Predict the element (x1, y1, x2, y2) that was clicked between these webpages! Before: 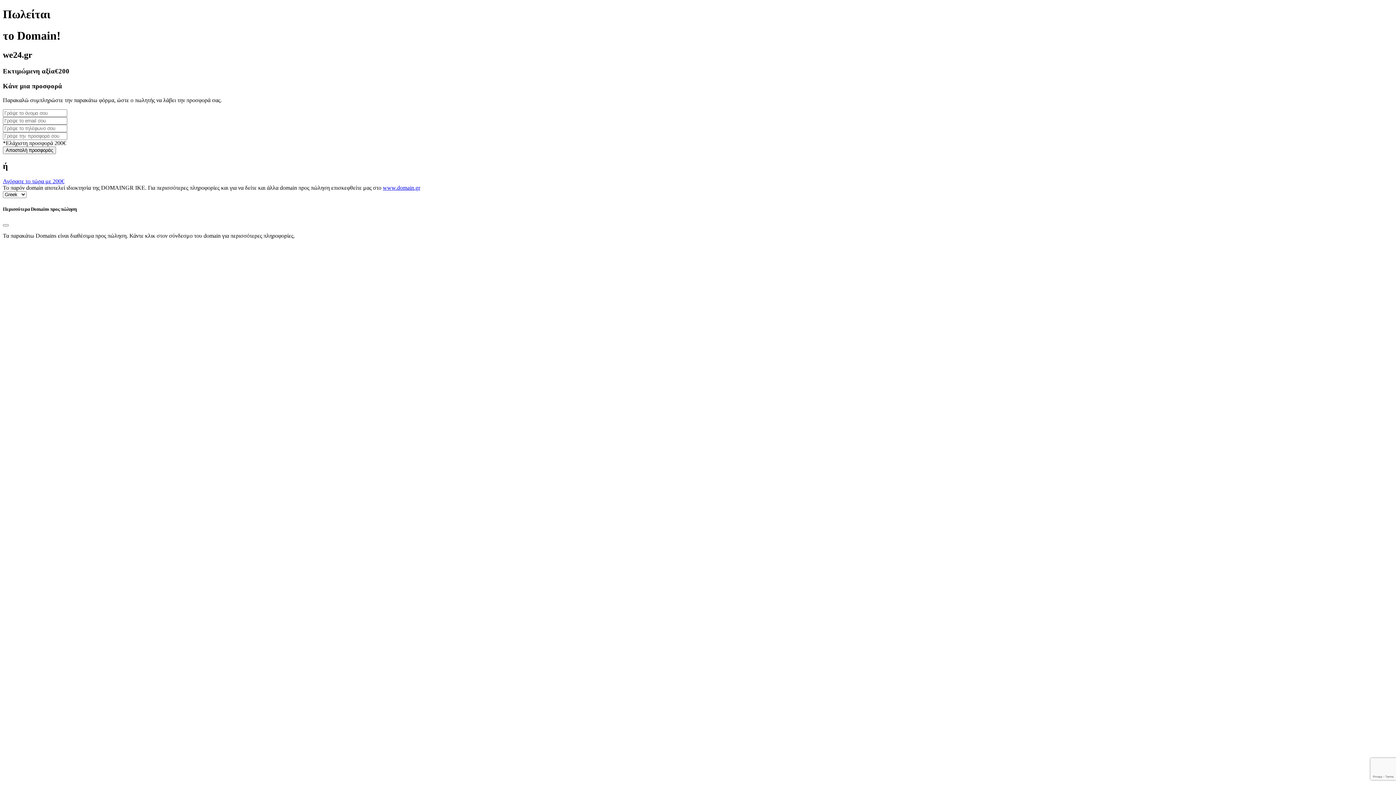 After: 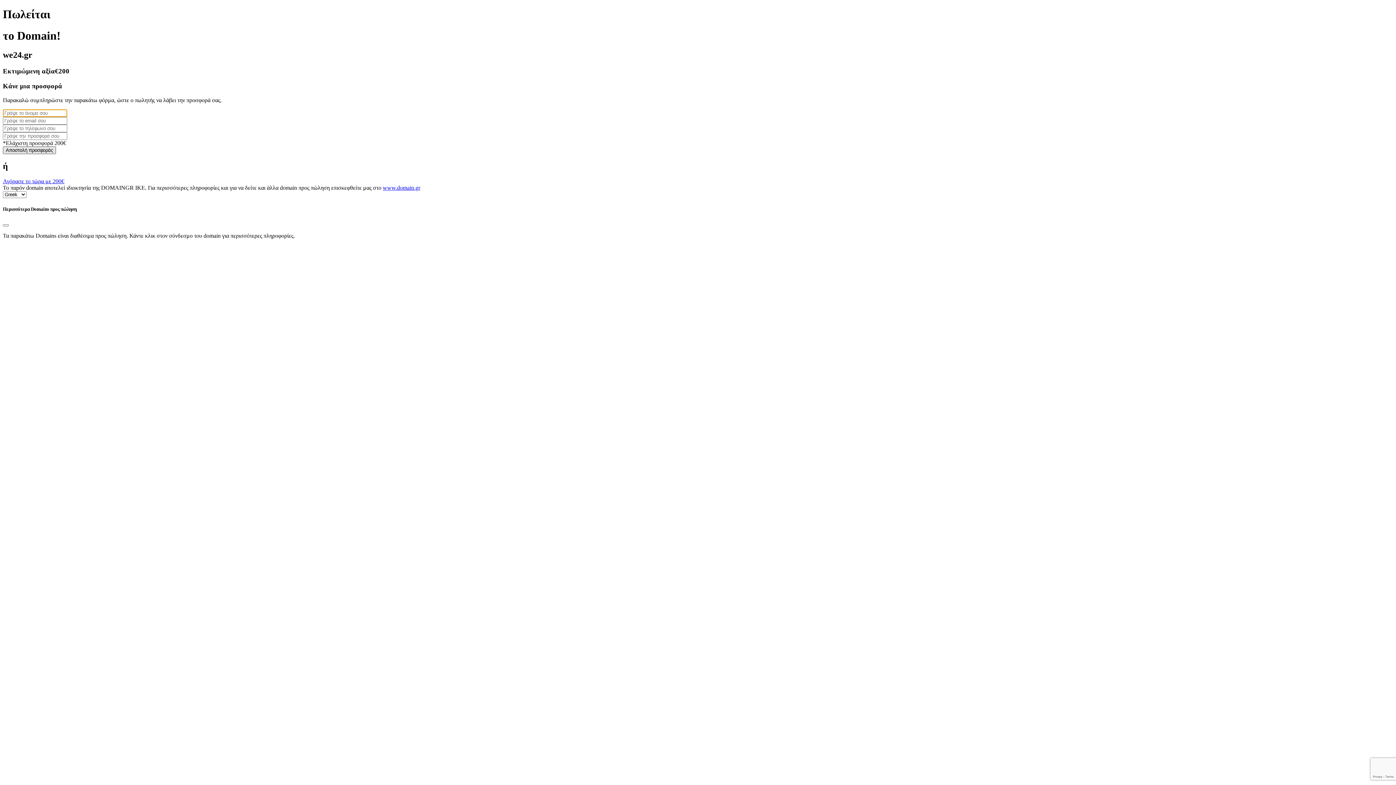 Action: label: Αποστολή προσφοράς bbox: (2, 146, 56, 154)